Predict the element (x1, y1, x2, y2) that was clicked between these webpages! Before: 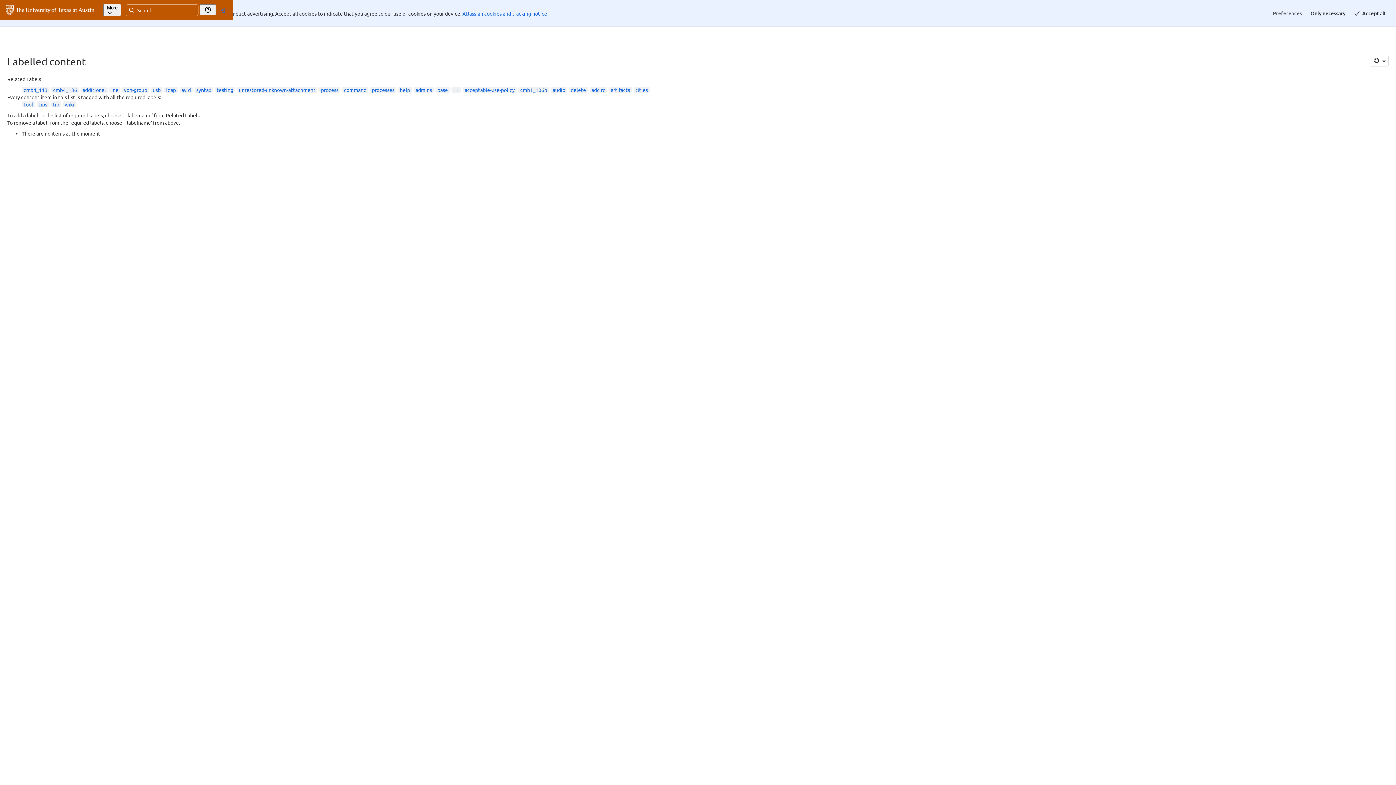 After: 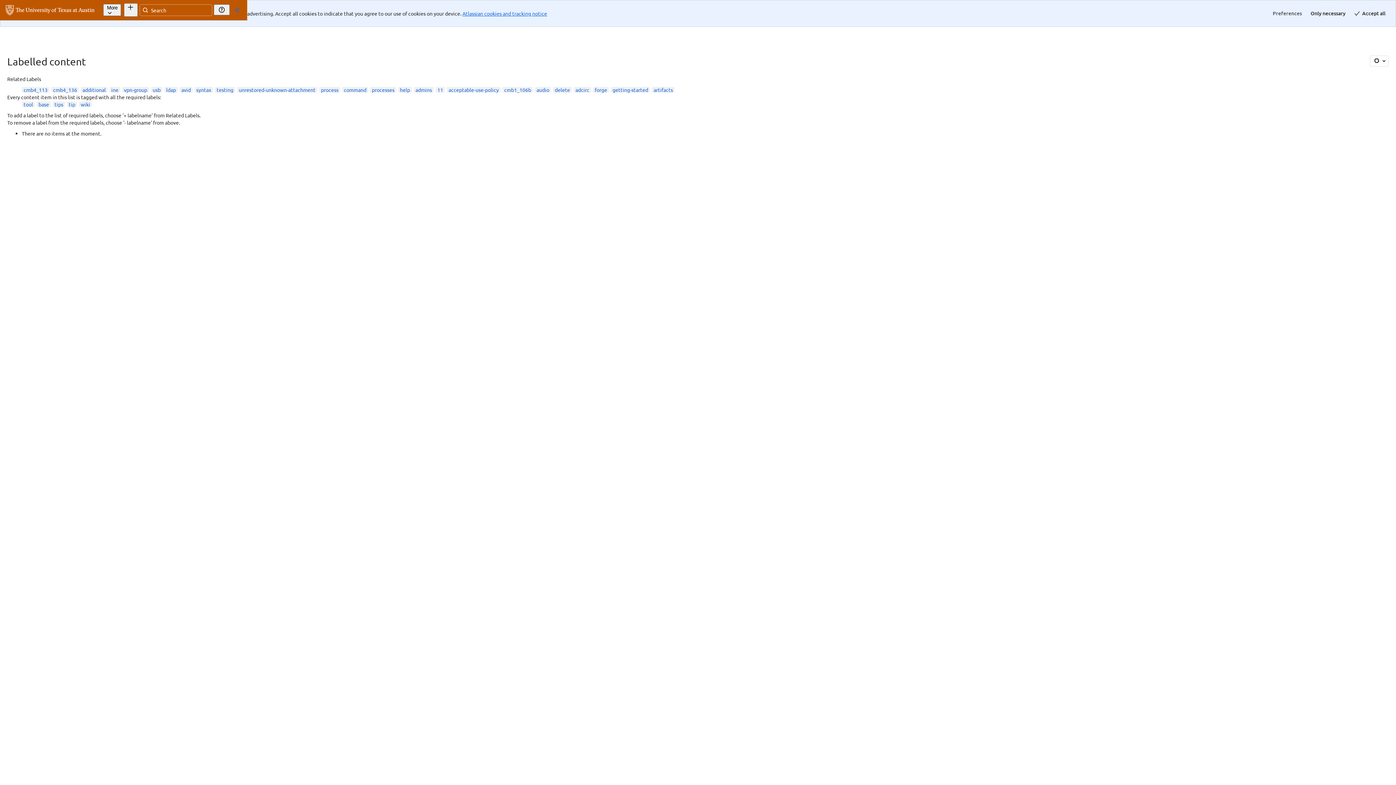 Action: label: base bbox: (437, 59, 448, 66)